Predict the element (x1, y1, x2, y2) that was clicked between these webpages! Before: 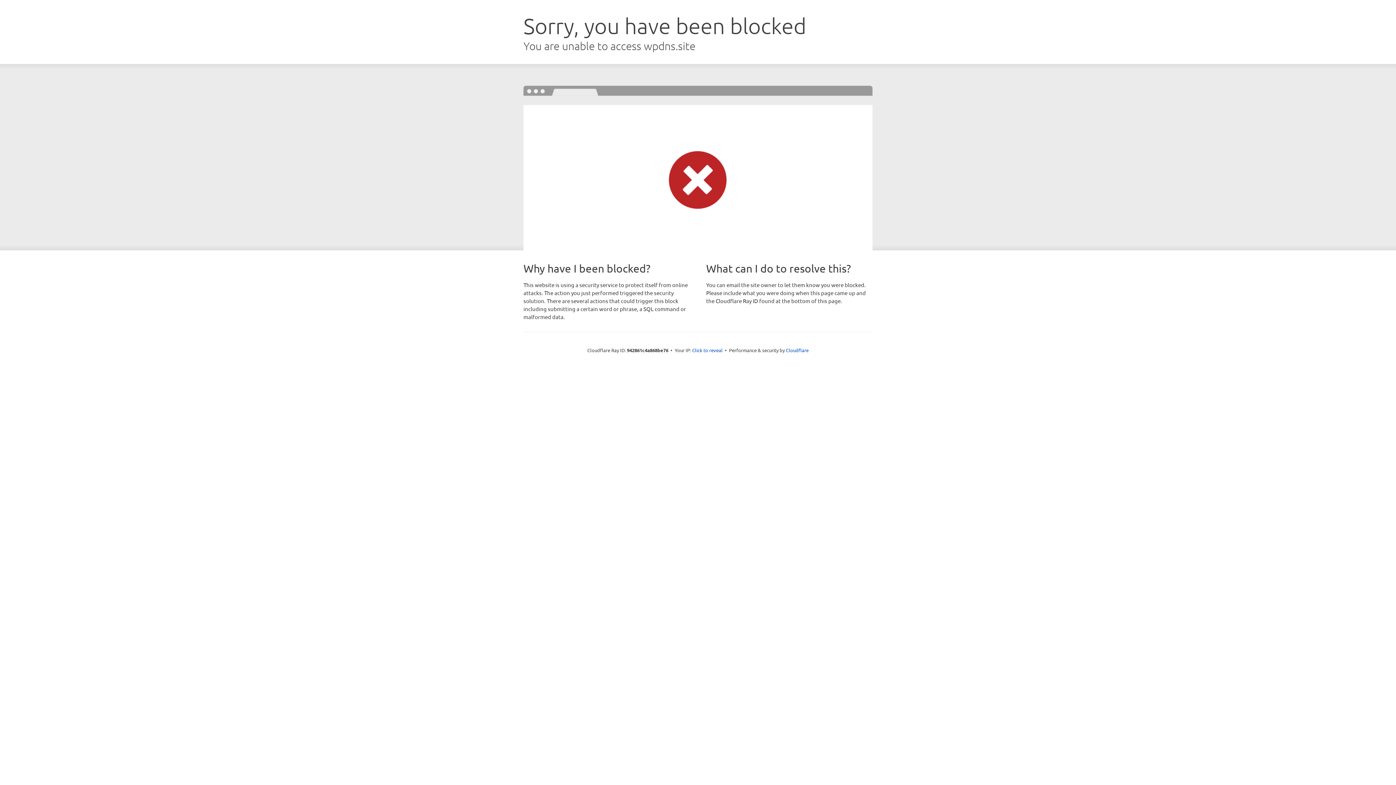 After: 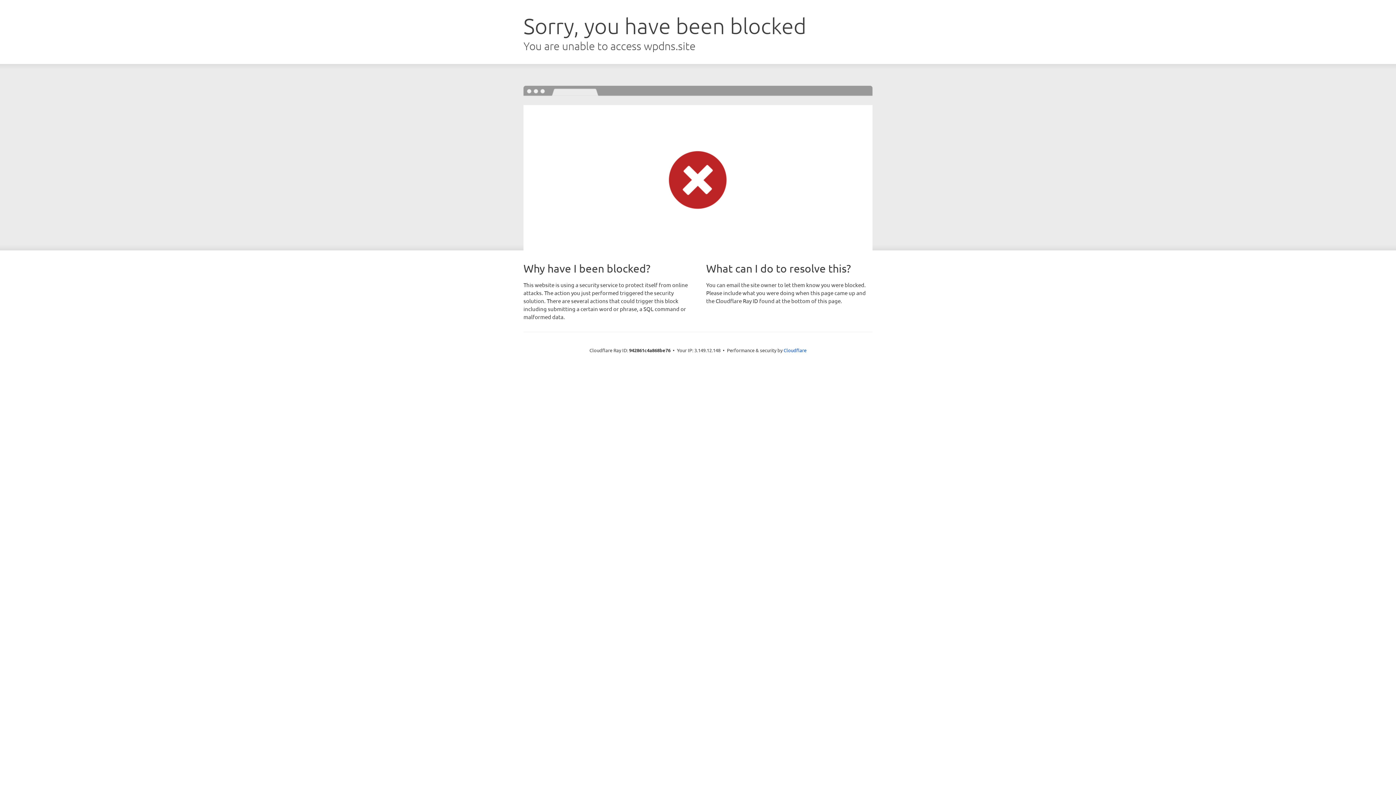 Action: label: Click to reveal bbox: (692, 346, 722, 353)